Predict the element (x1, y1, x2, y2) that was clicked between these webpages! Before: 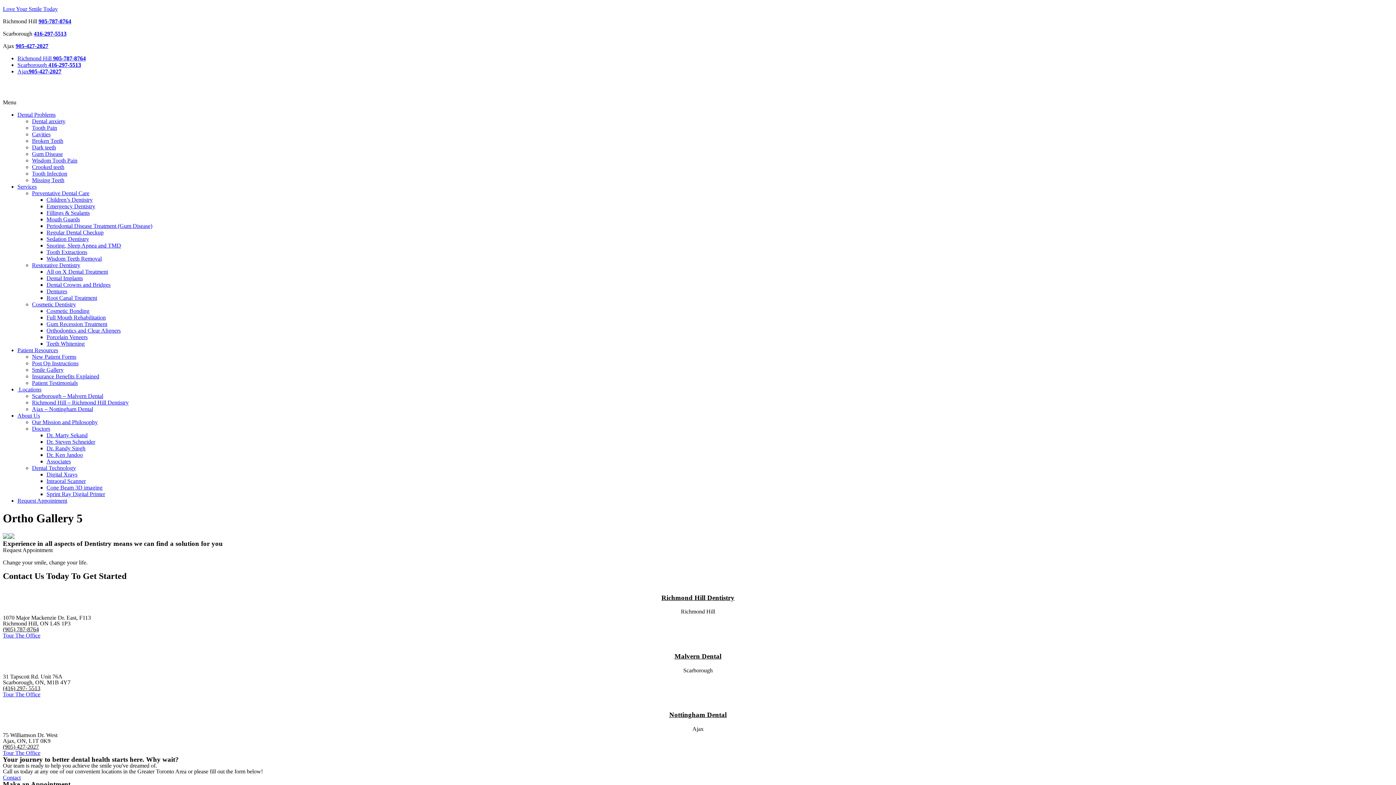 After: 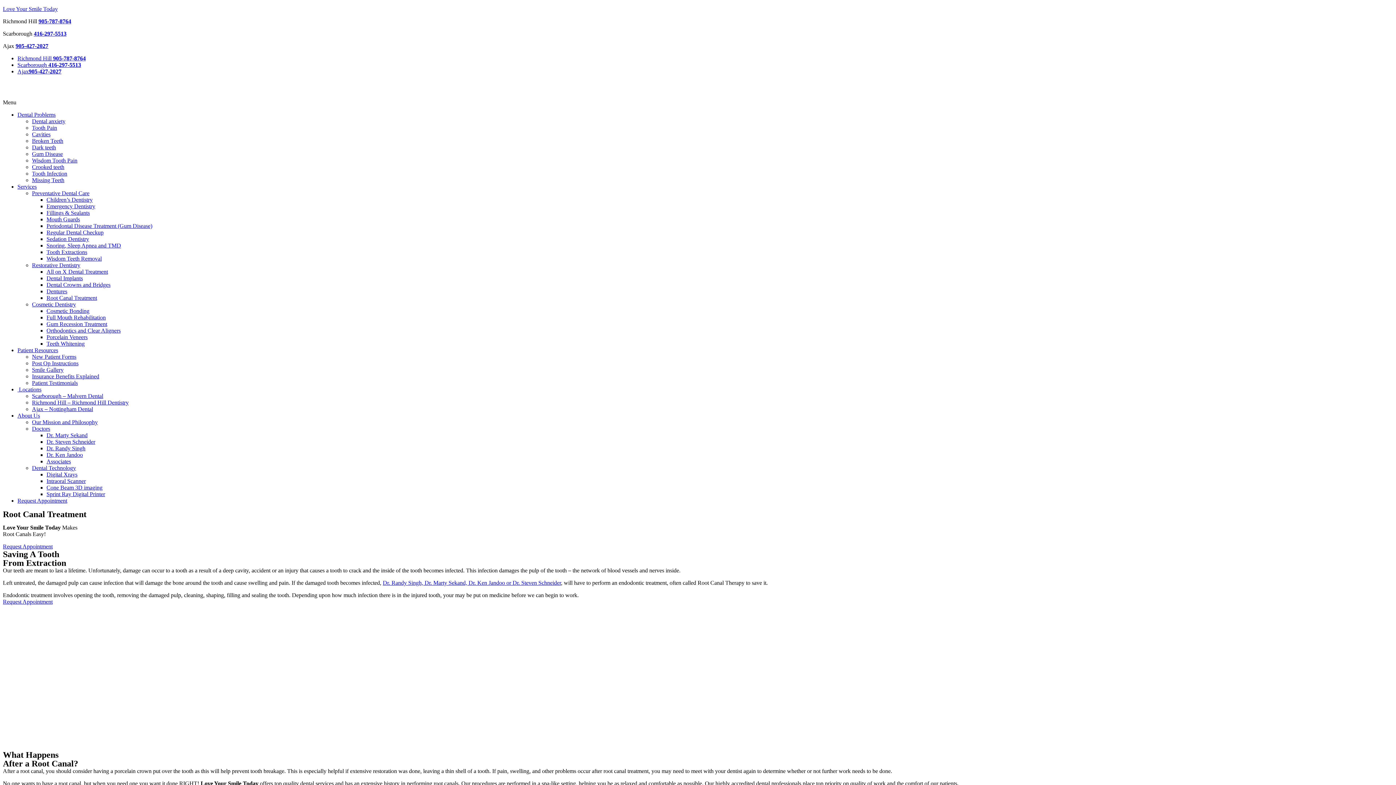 Action: label: Root Canal Treatment bbox: (46, 294, 97, 301)